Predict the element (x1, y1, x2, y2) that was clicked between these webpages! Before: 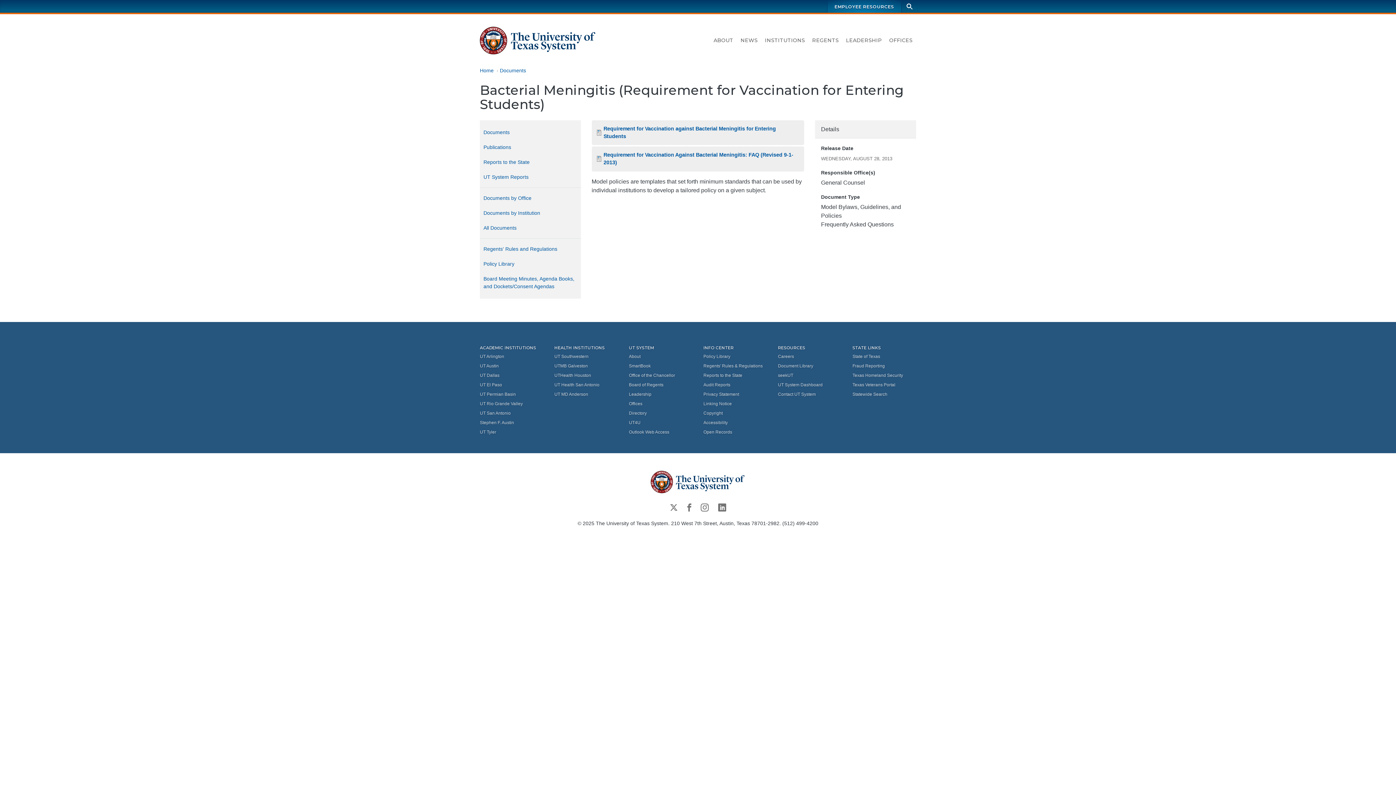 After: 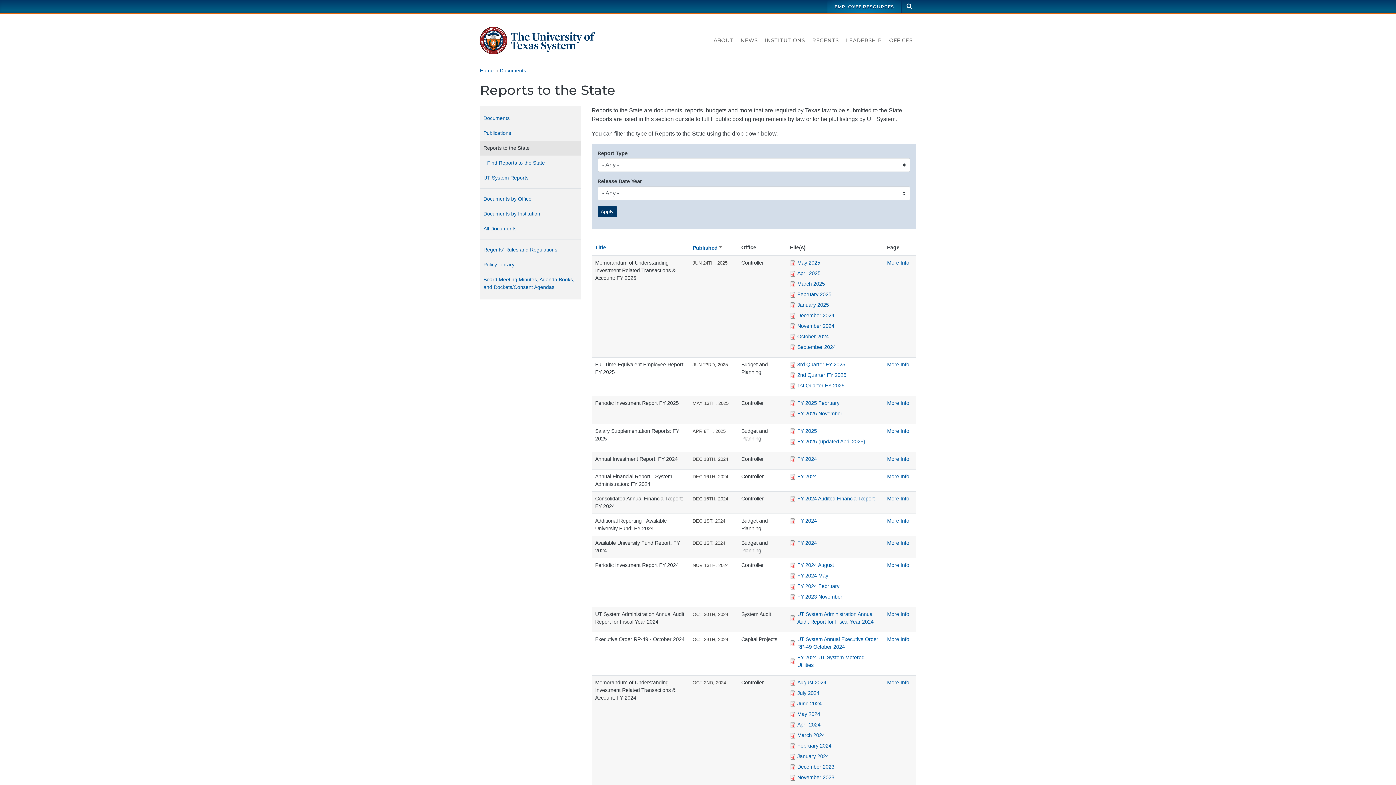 Action: label: Reports to the State bbox: (703, 371, 767, 380)